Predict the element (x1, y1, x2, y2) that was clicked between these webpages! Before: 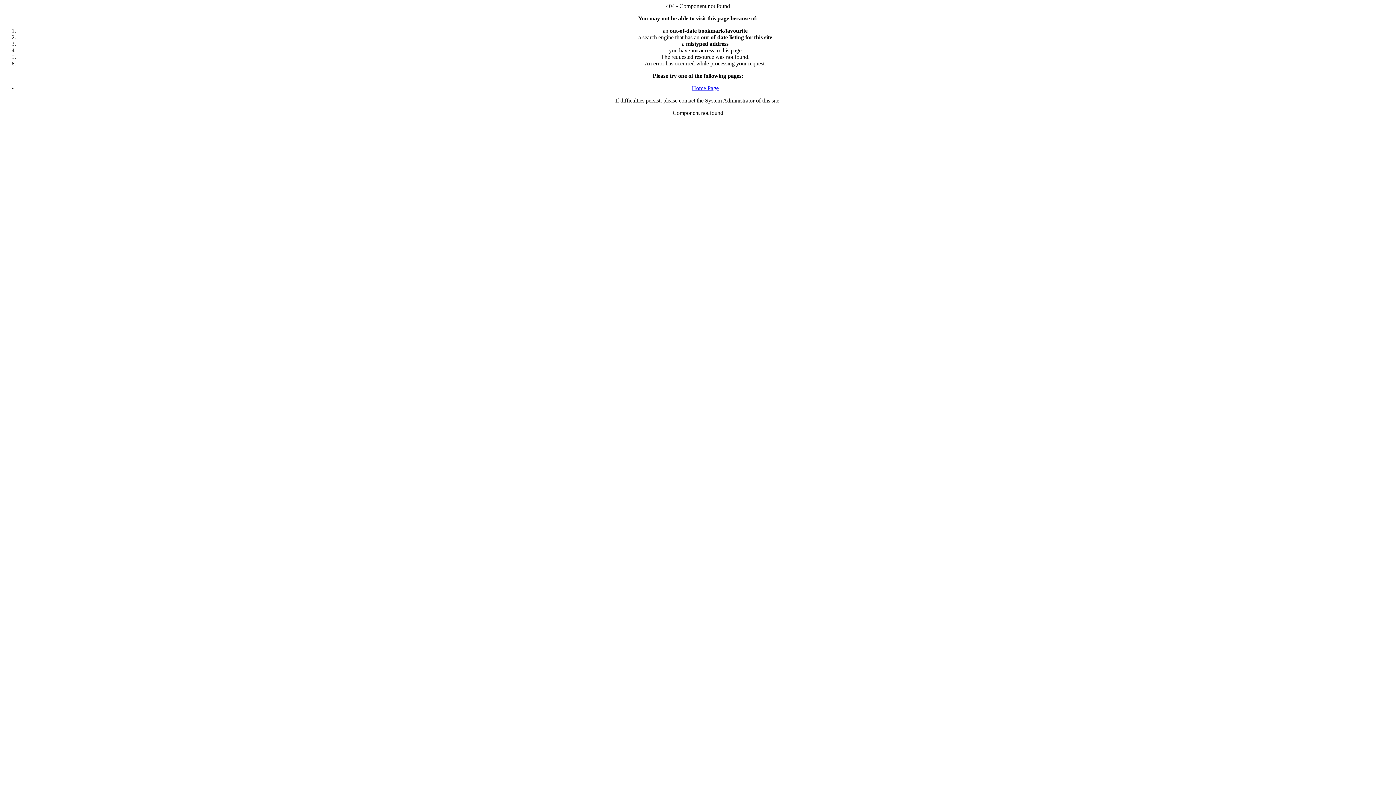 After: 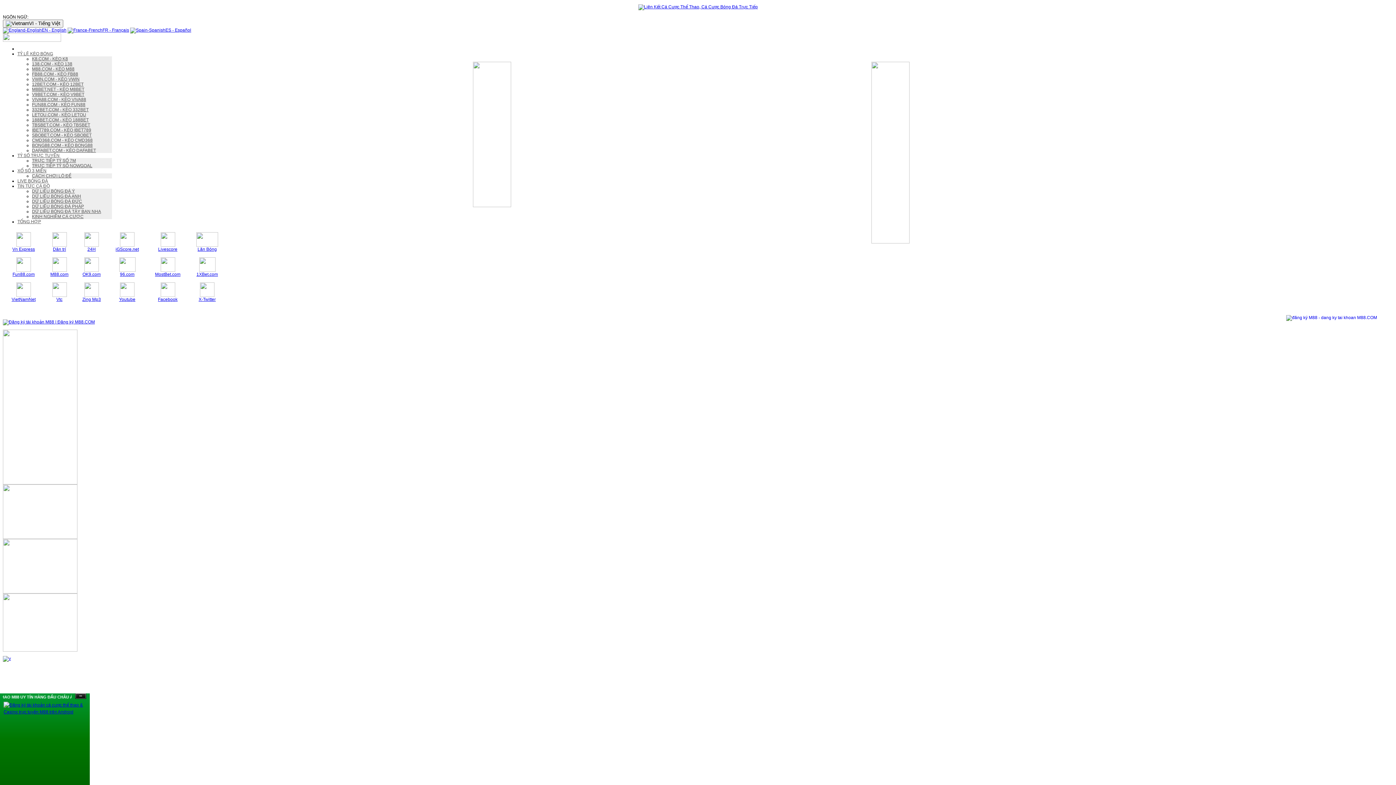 Action: bbox: (692, 85, 718, 91) label: Home Page